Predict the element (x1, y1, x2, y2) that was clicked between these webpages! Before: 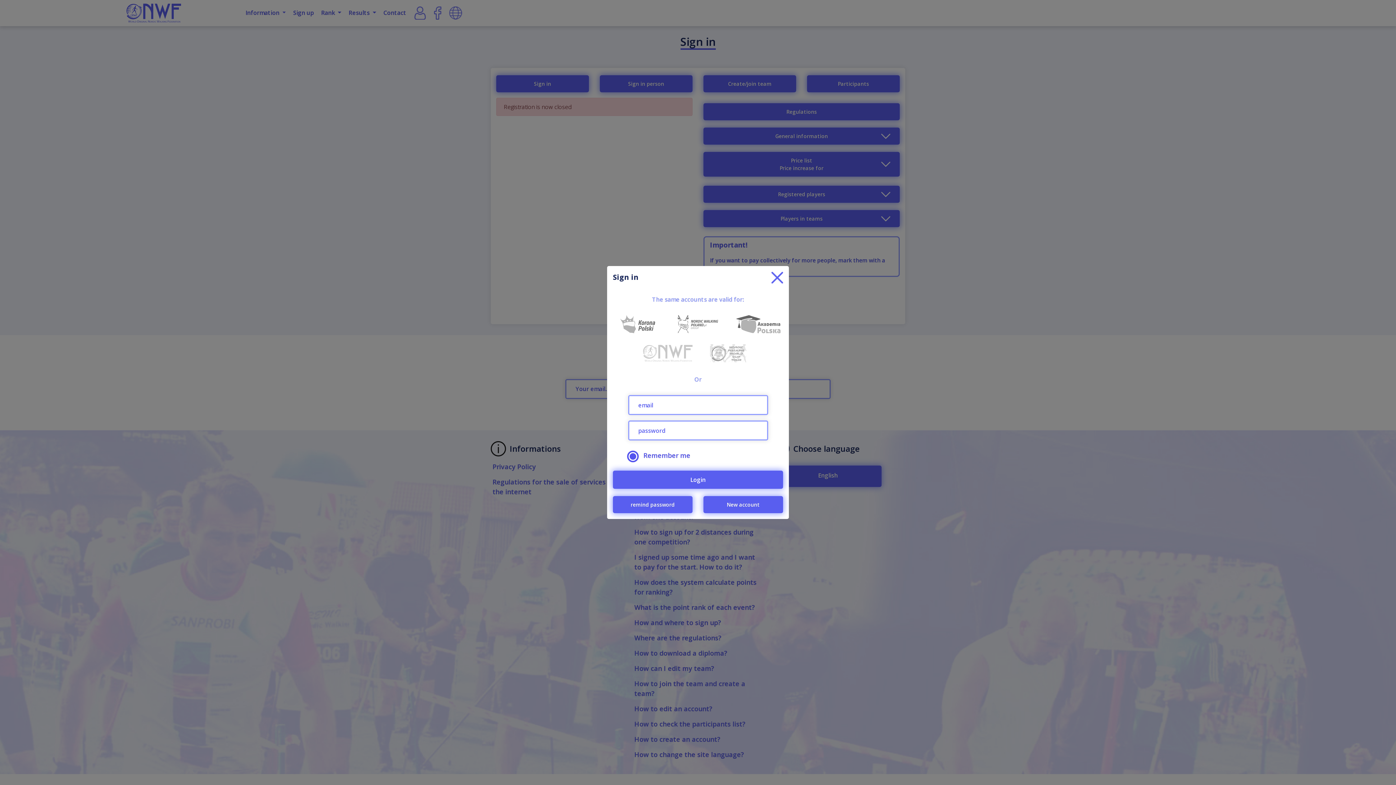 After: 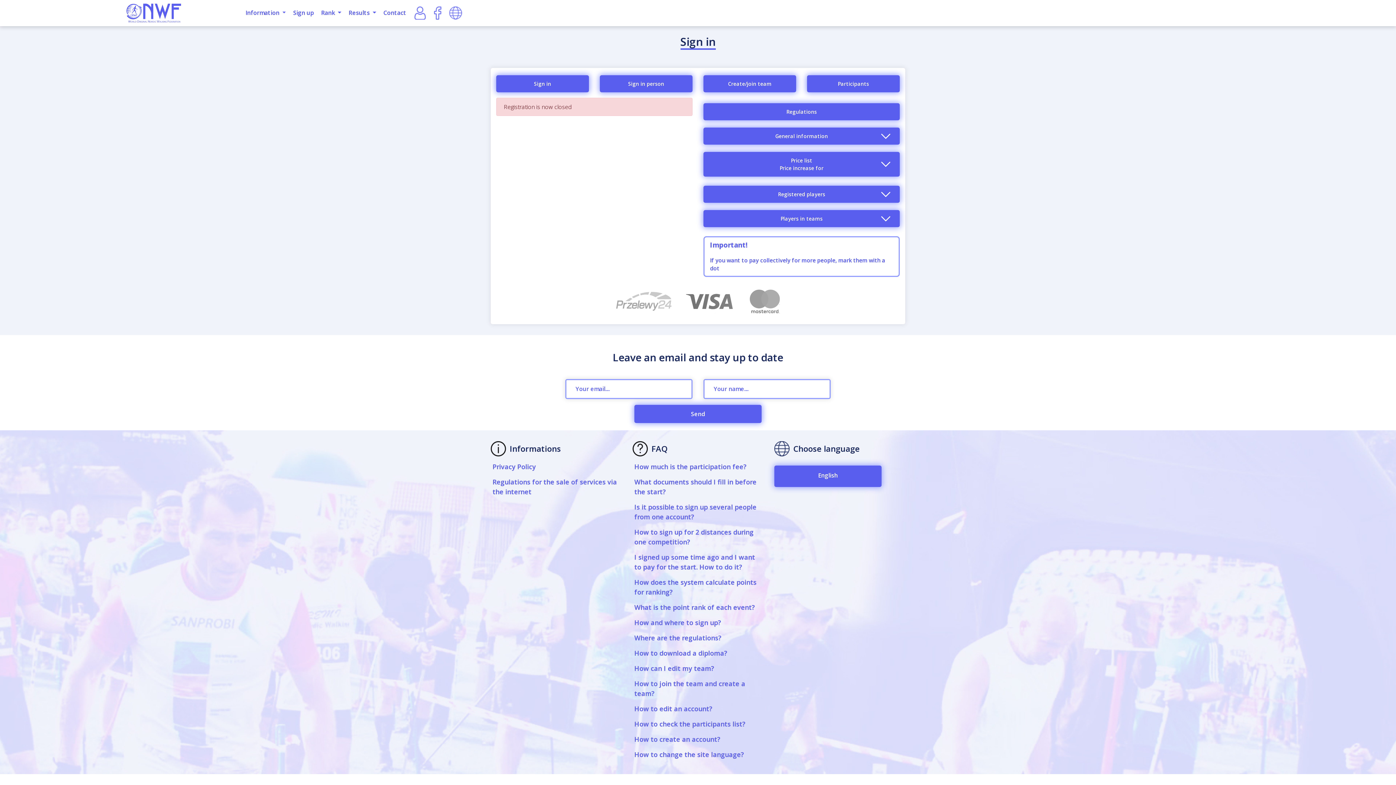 Action: bbox: (765, 266, 789, 289) label: Close